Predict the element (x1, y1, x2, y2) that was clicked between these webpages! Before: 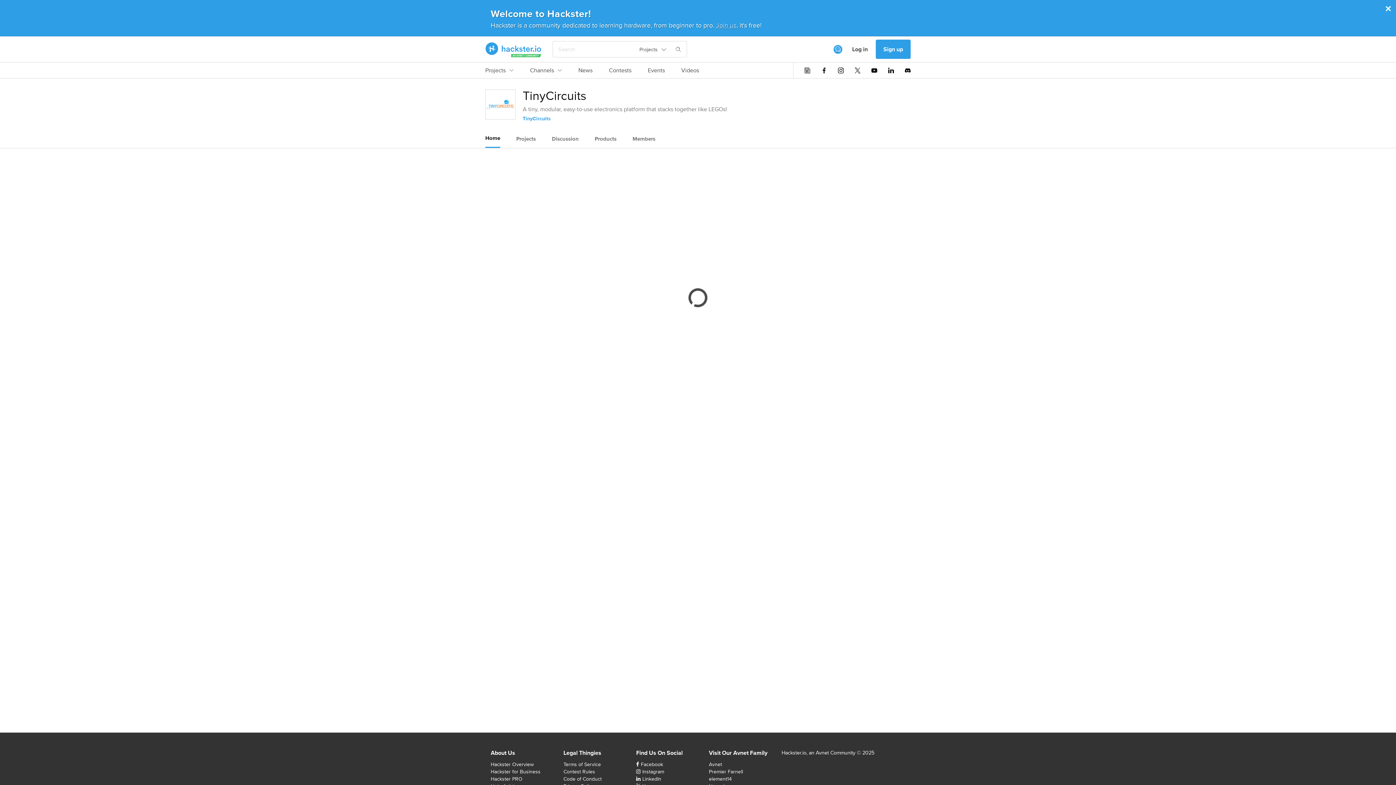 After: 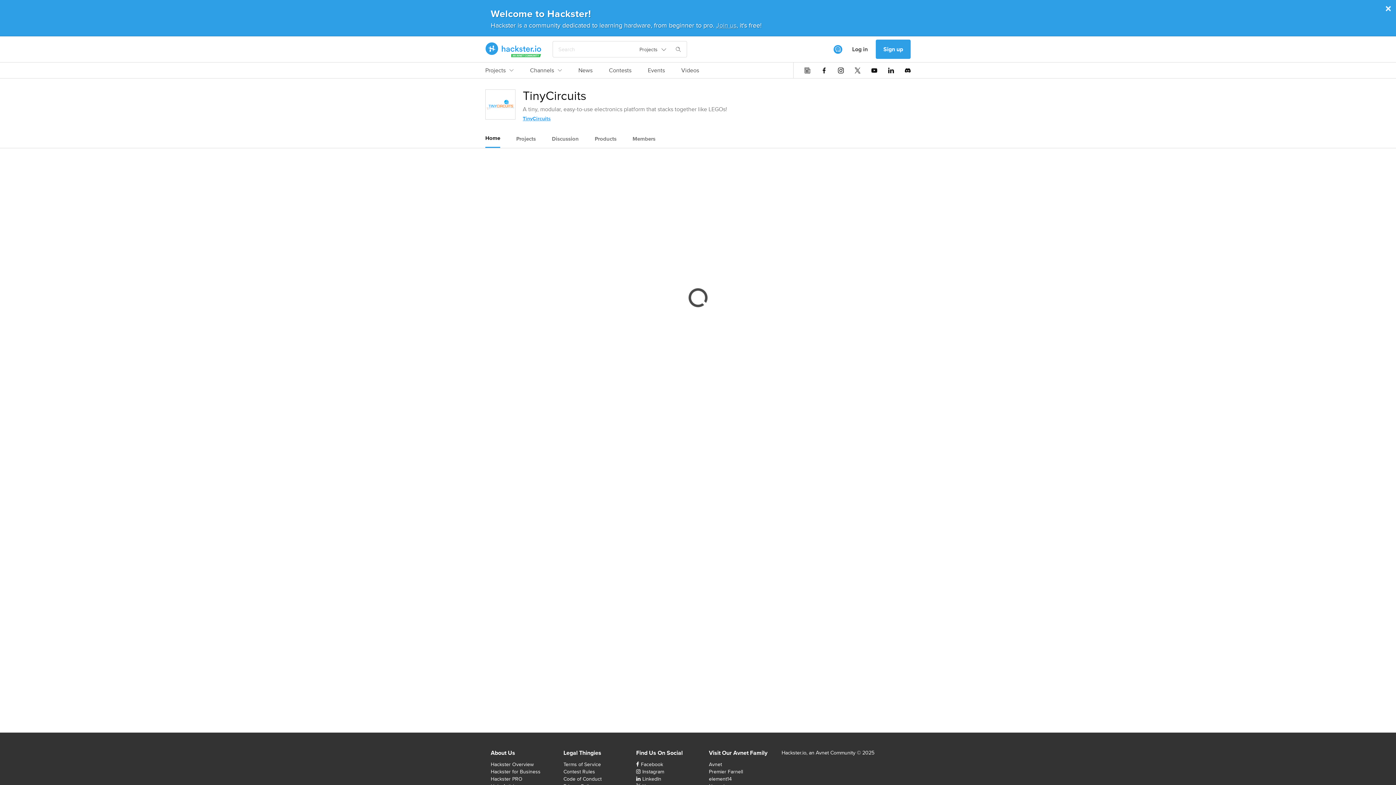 Action: label: TinyCircuits bbox: (522, 114, 550, 122)